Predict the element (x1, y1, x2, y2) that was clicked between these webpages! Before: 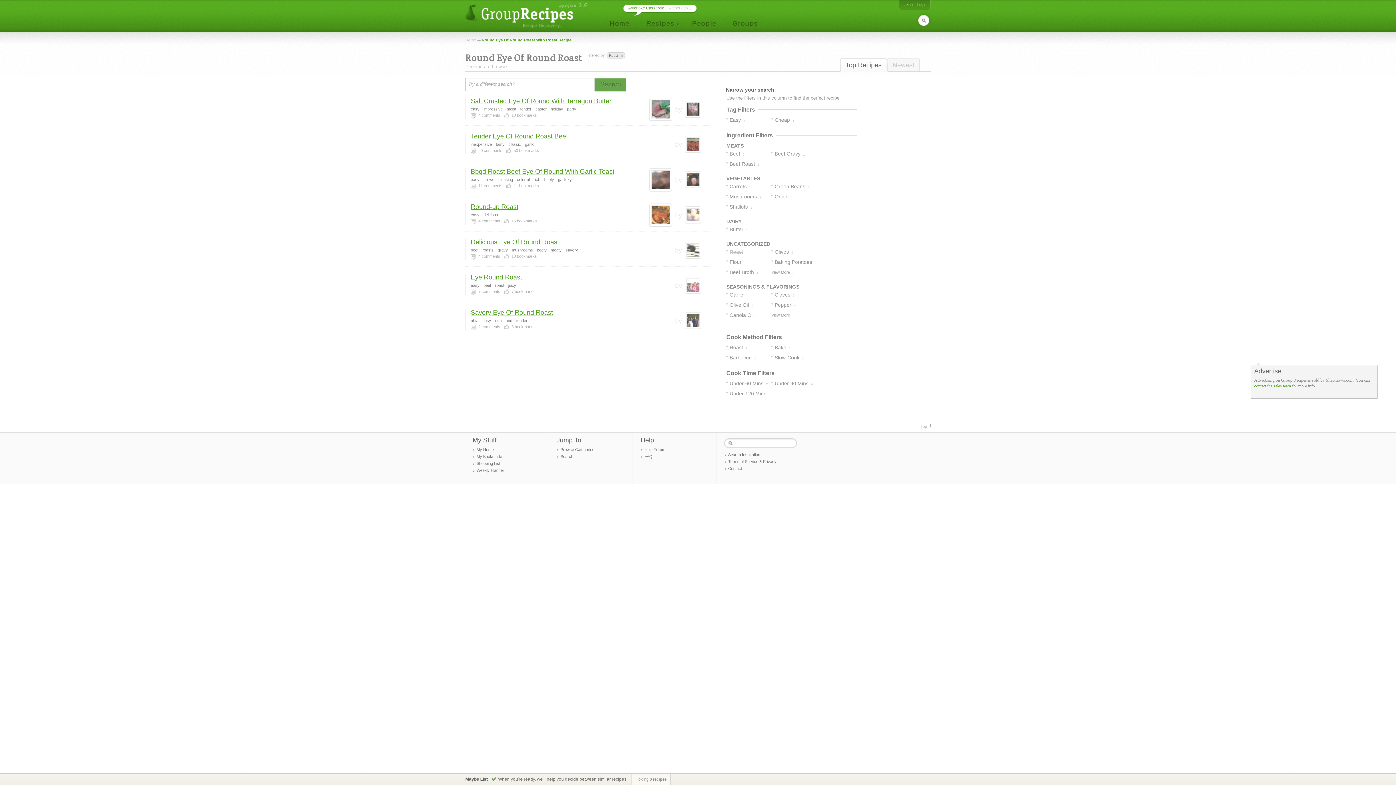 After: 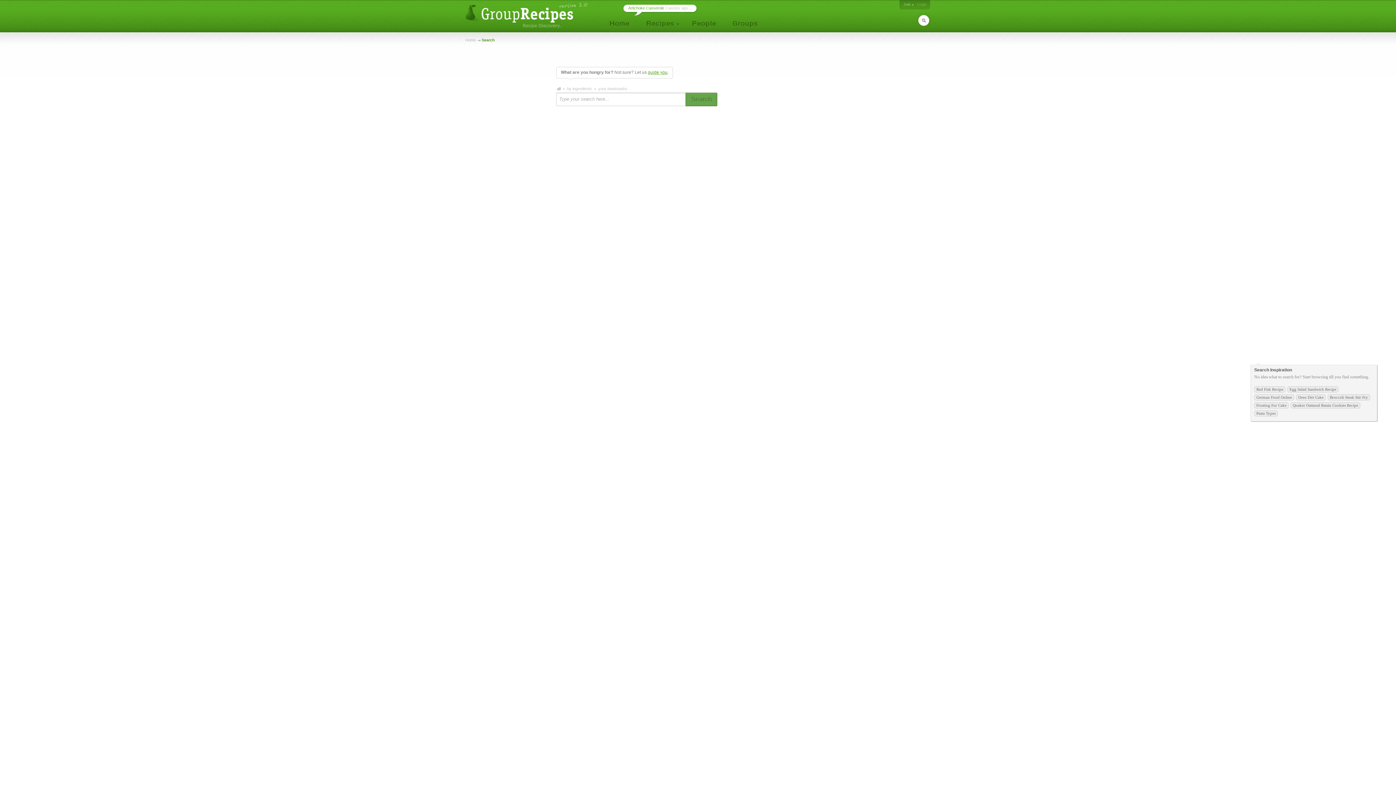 Action: label: Search bbox: (557, 453, 625, 460)